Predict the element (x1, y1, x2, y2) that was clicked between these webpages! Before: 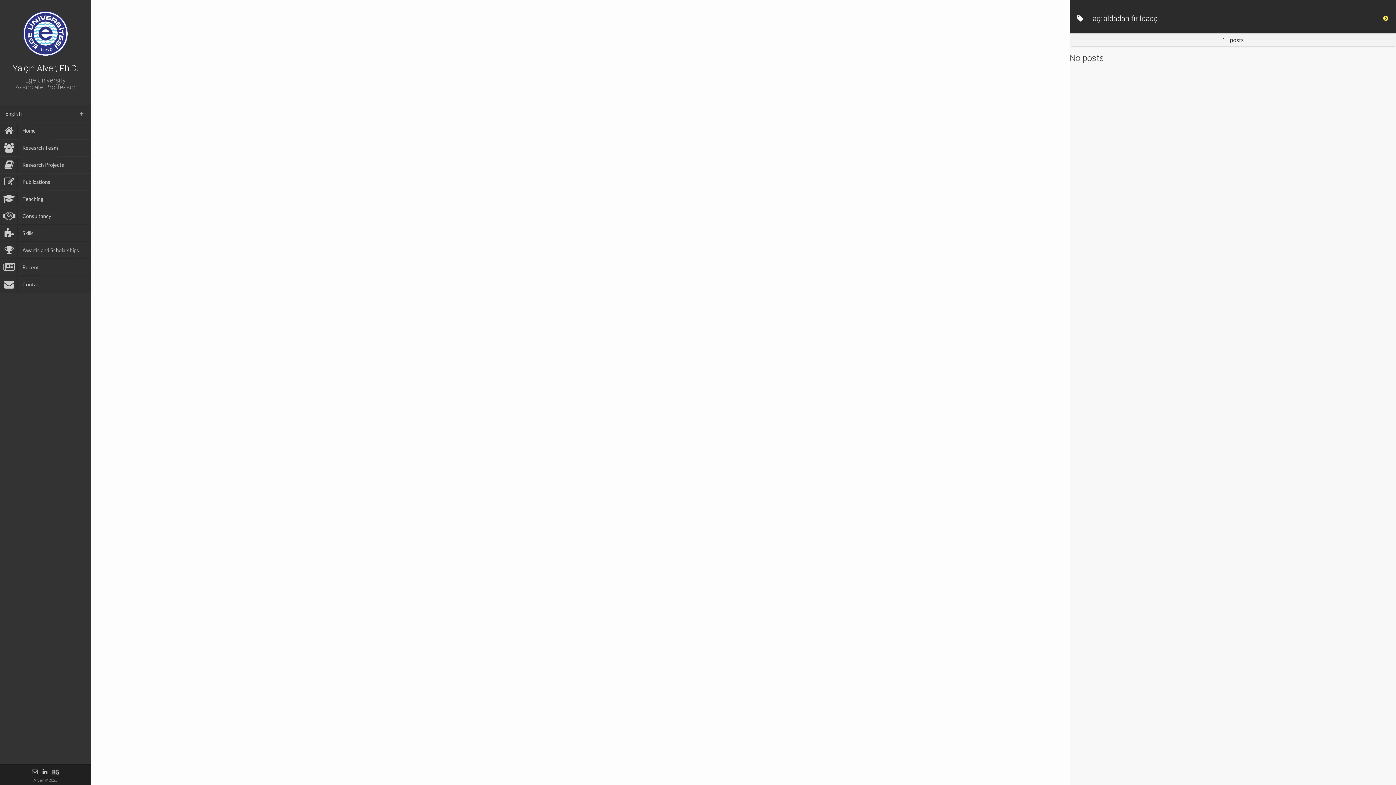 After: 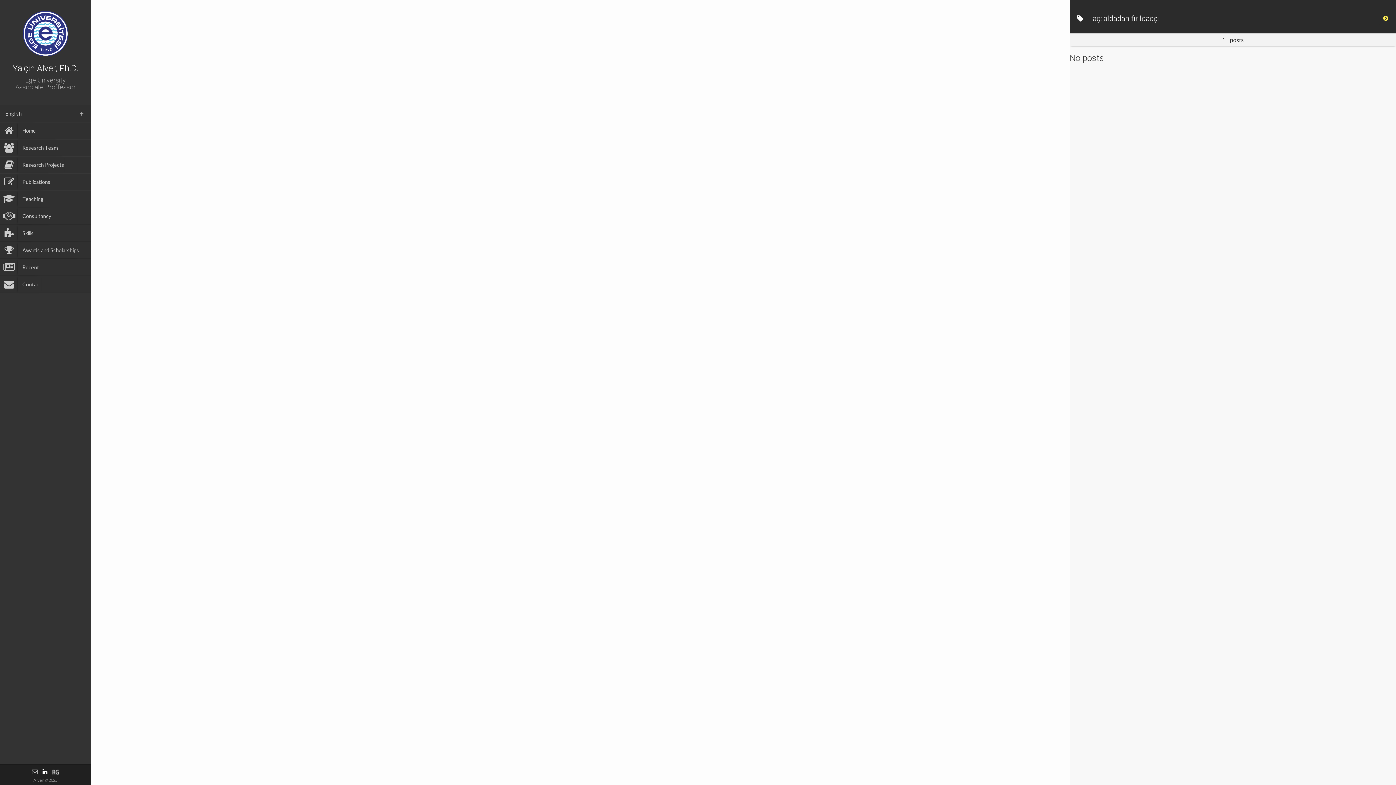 Action: bbox: (42, 768, 47, 775)